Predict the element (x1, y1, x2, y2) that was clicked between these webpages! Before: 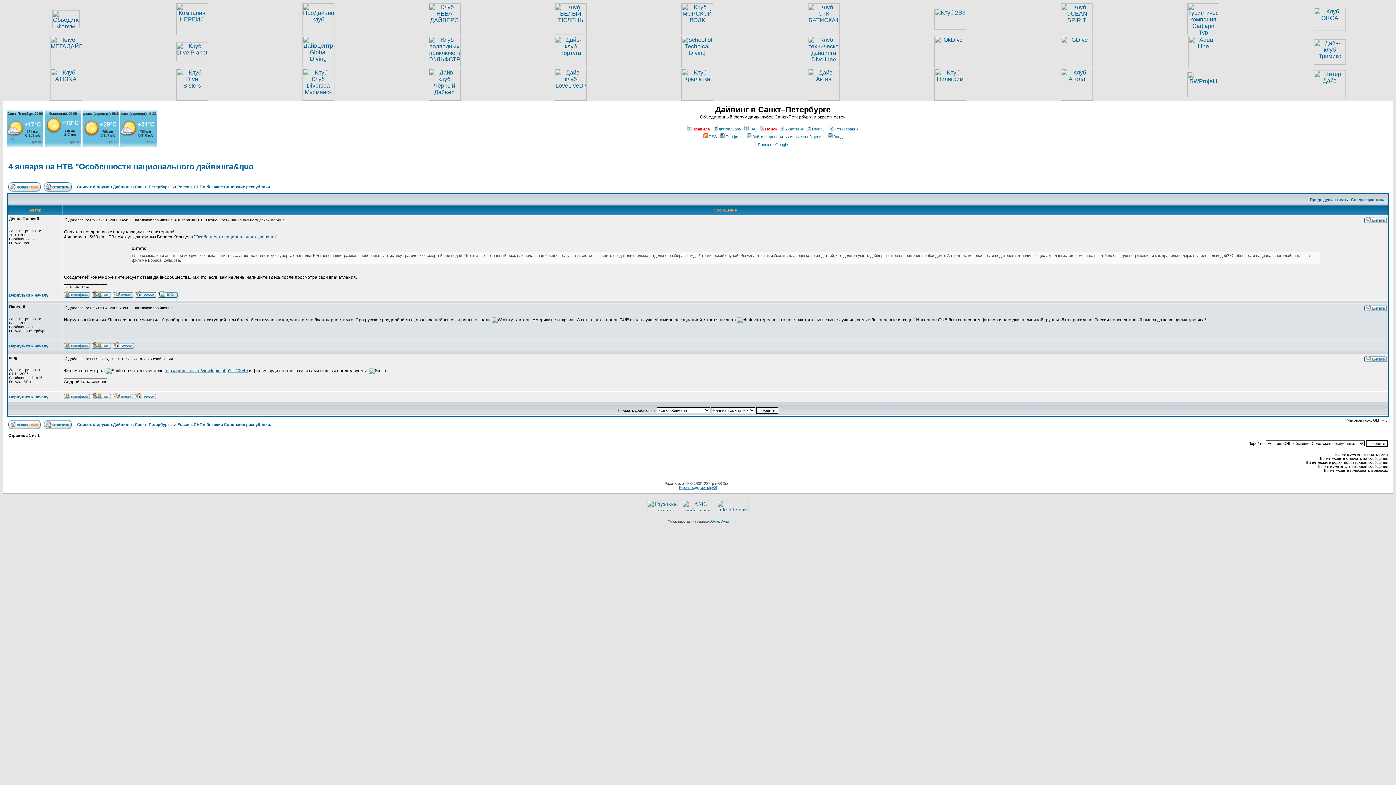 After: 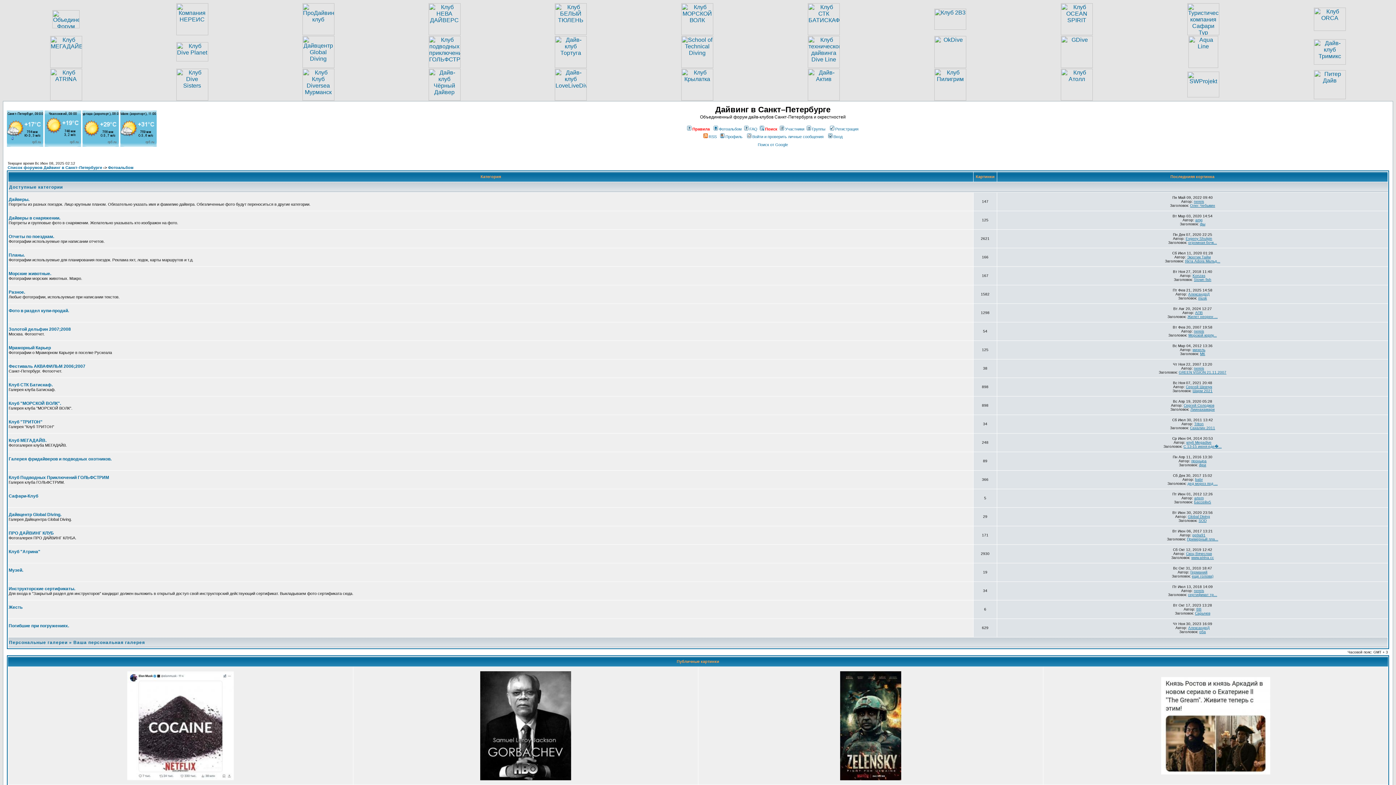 Action: bbox: (712, 126, 742, 131) label: Фотоальбом